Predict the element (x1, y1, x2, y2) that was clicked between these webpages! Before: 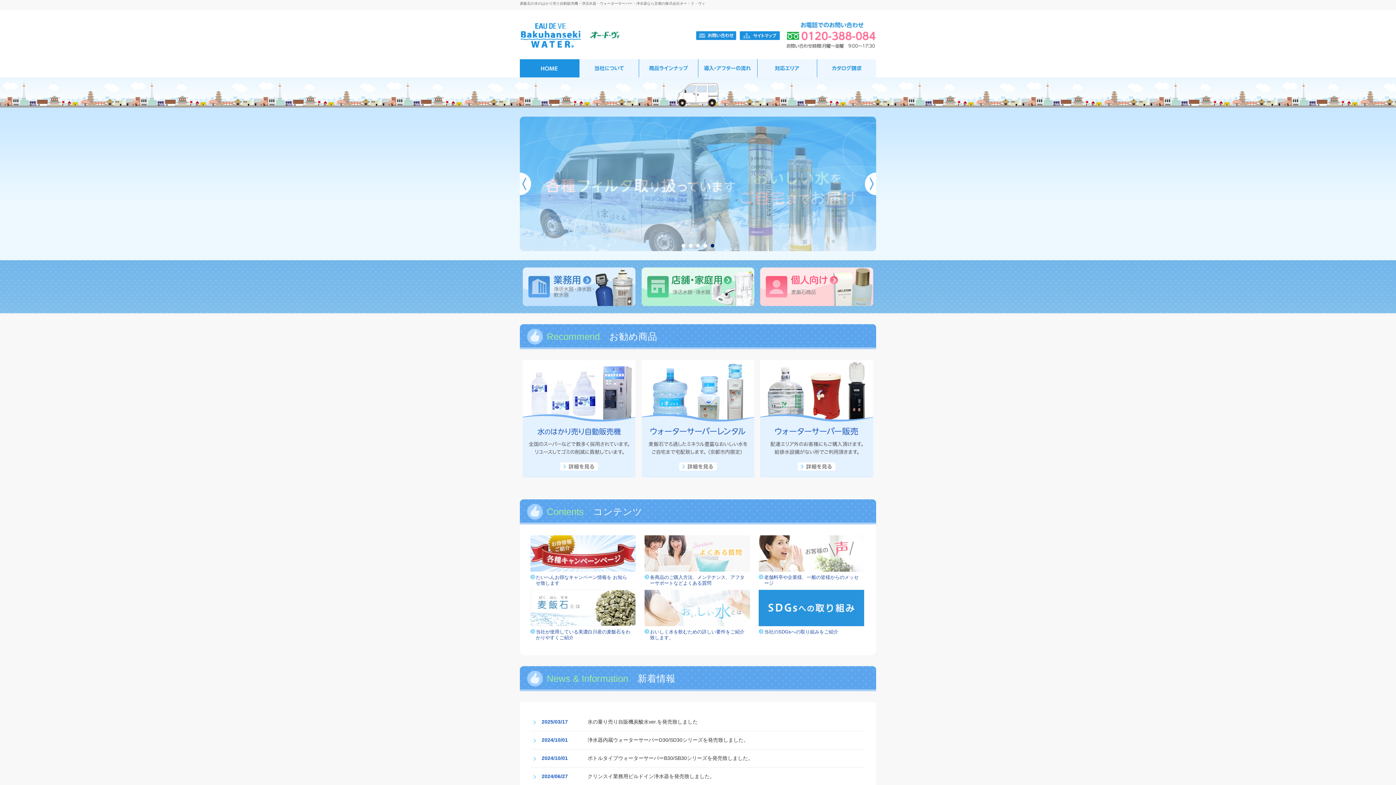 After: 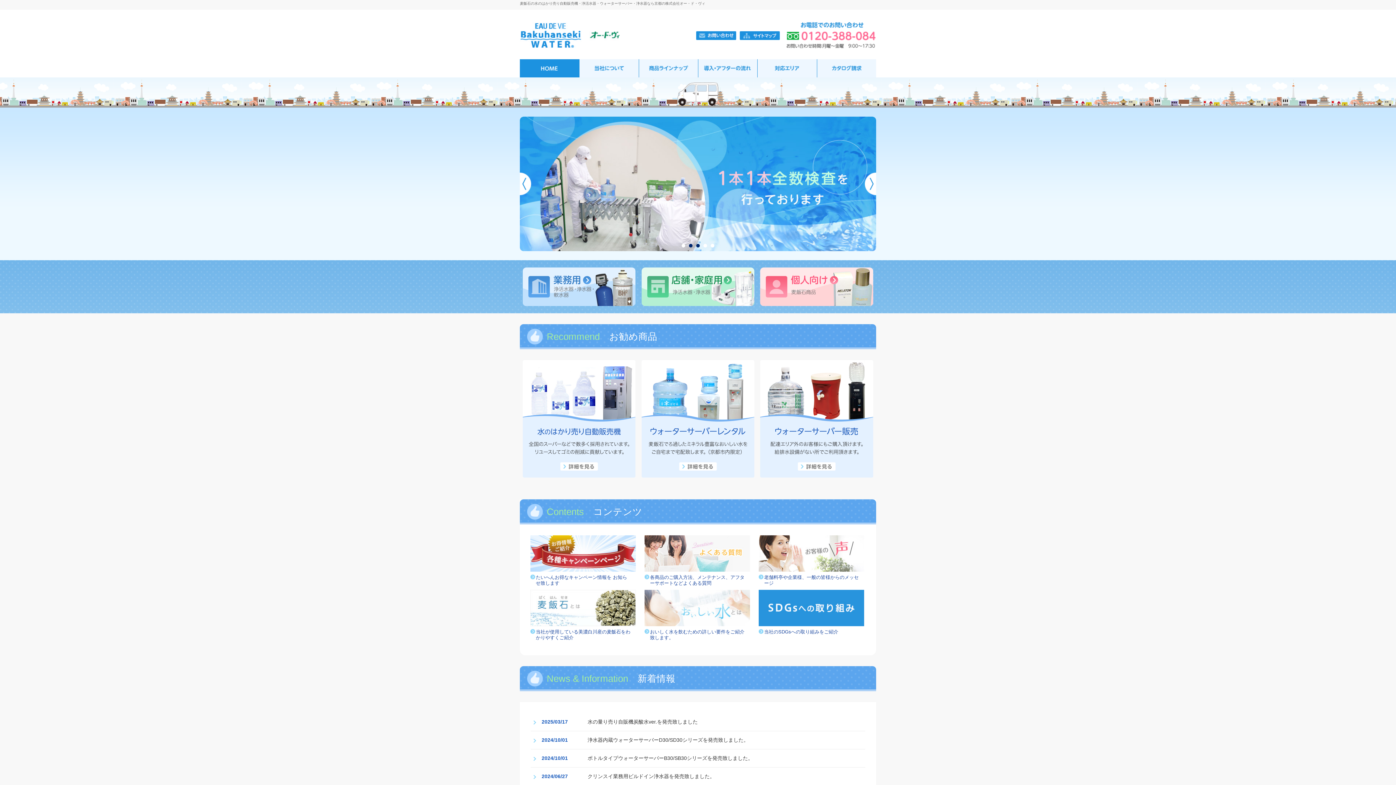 Action: bbox: (689, 244, 692, 247) label: 2